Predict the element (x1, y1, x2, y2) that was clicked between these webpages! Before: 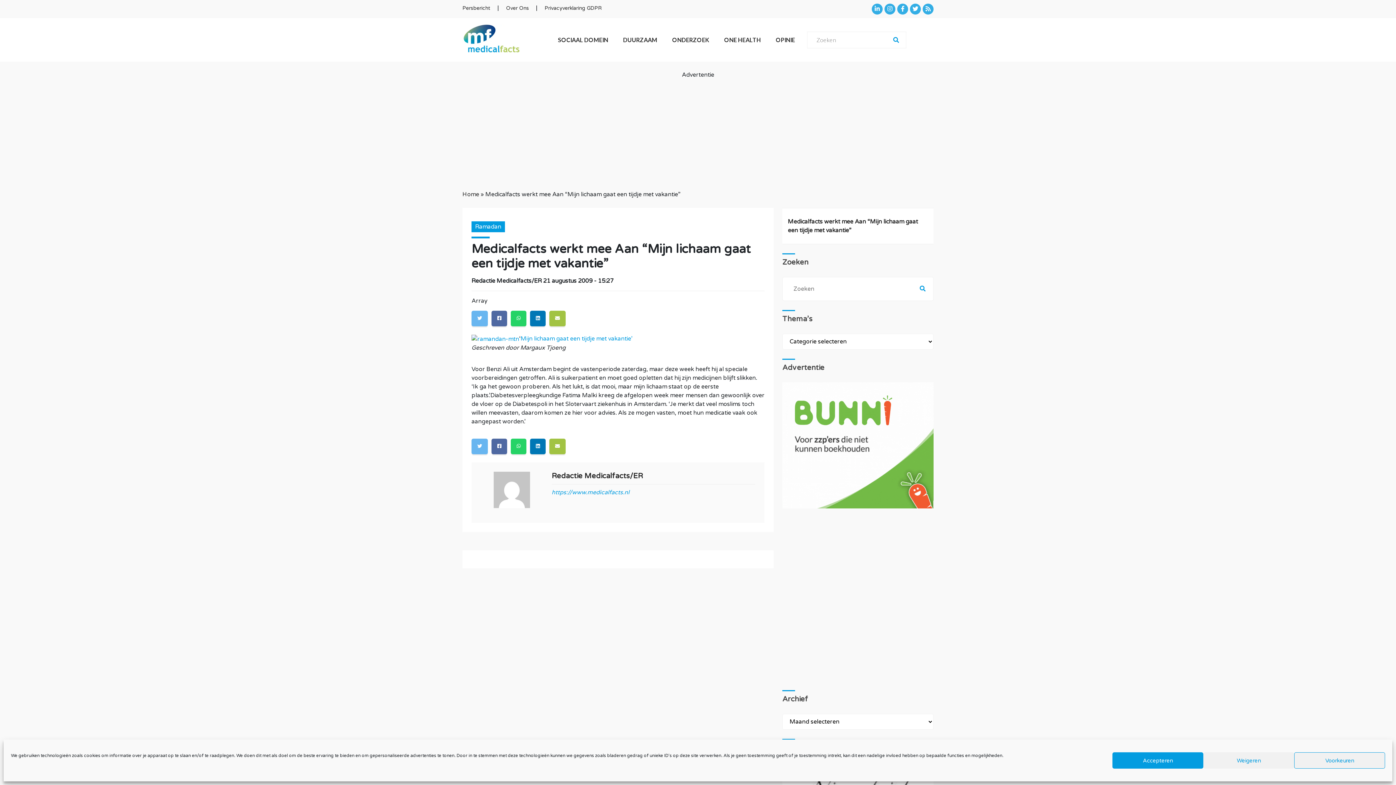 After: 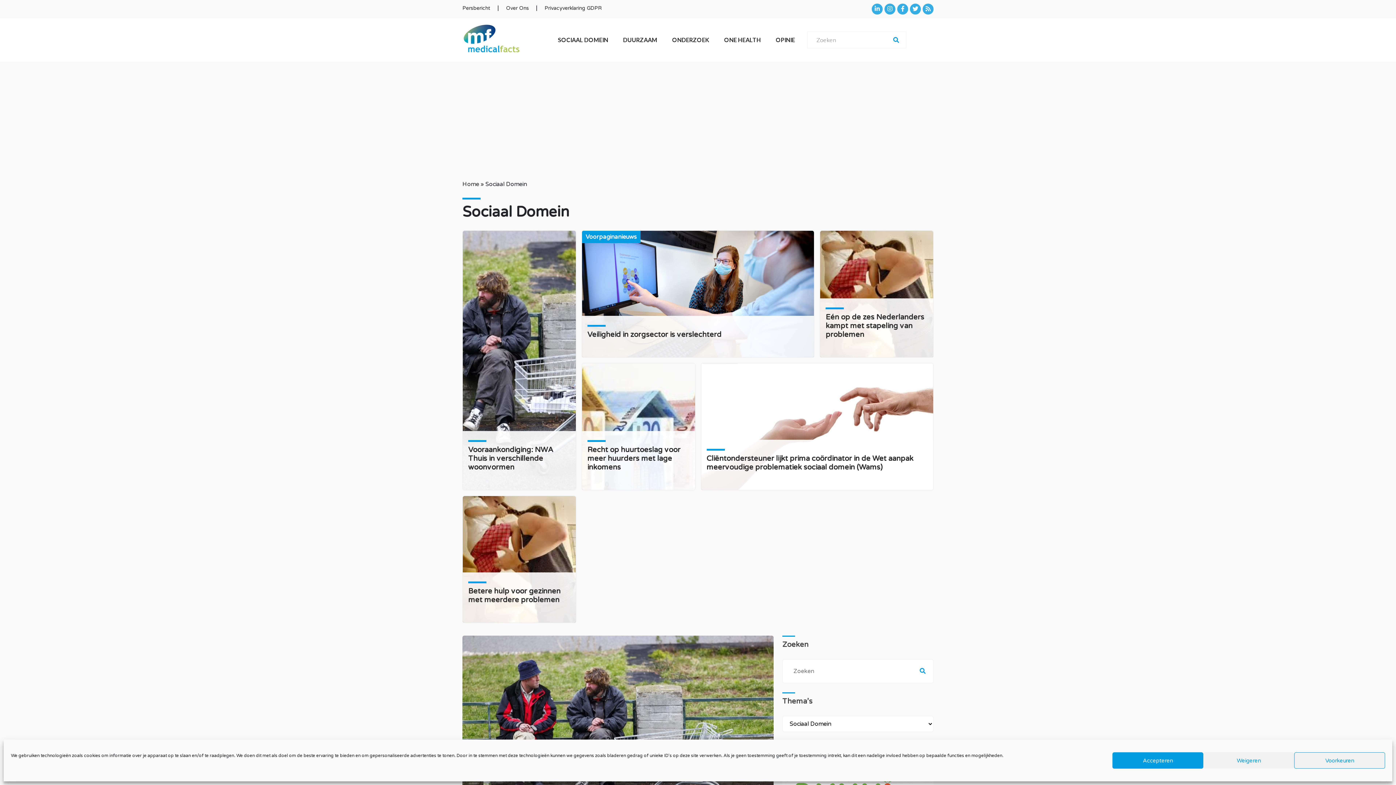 Action: bbox: (555, 32, 611, 47) label: SOCIAAL DOMEIN